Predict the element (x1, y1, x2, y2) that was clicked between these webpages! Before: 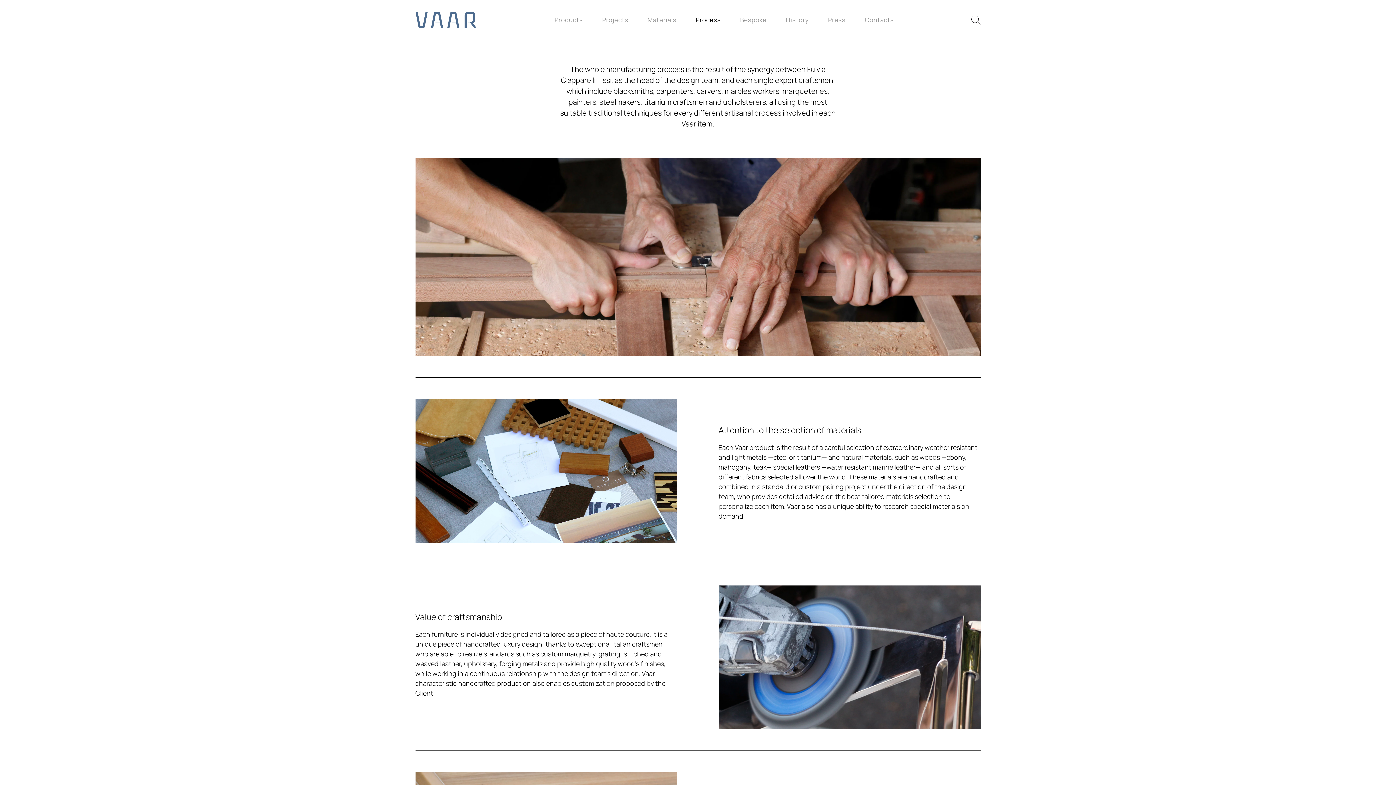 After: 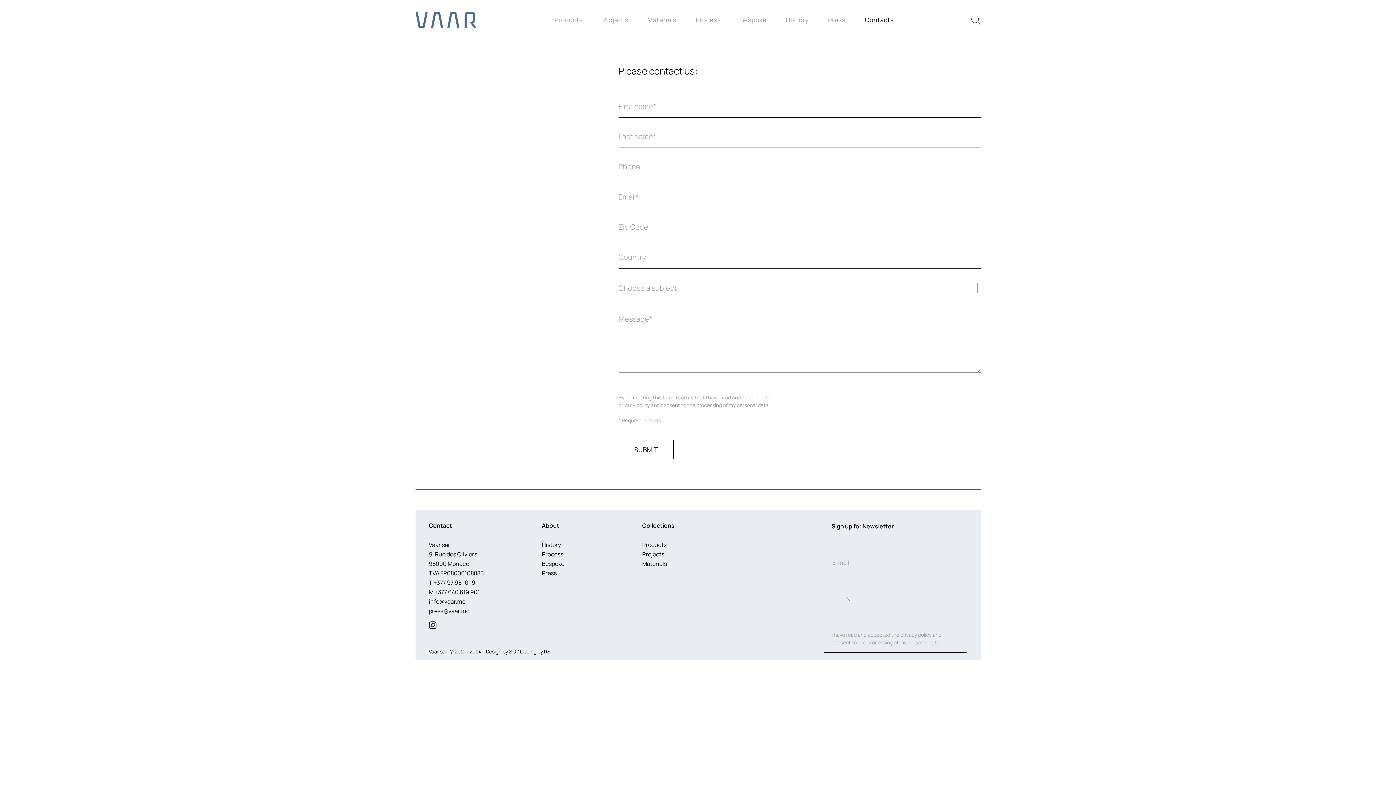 Action: bbox: (865, 15, 894, 24) label: Contacts